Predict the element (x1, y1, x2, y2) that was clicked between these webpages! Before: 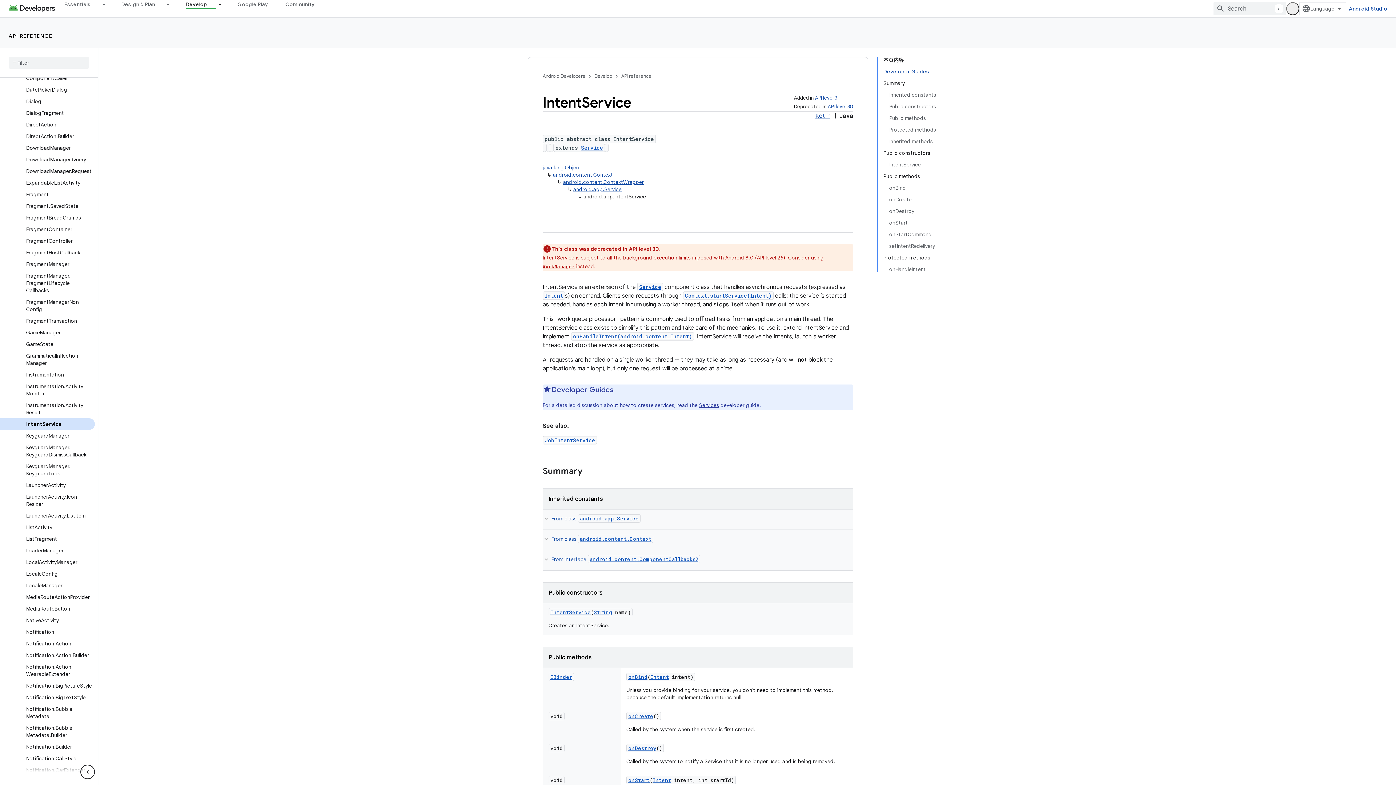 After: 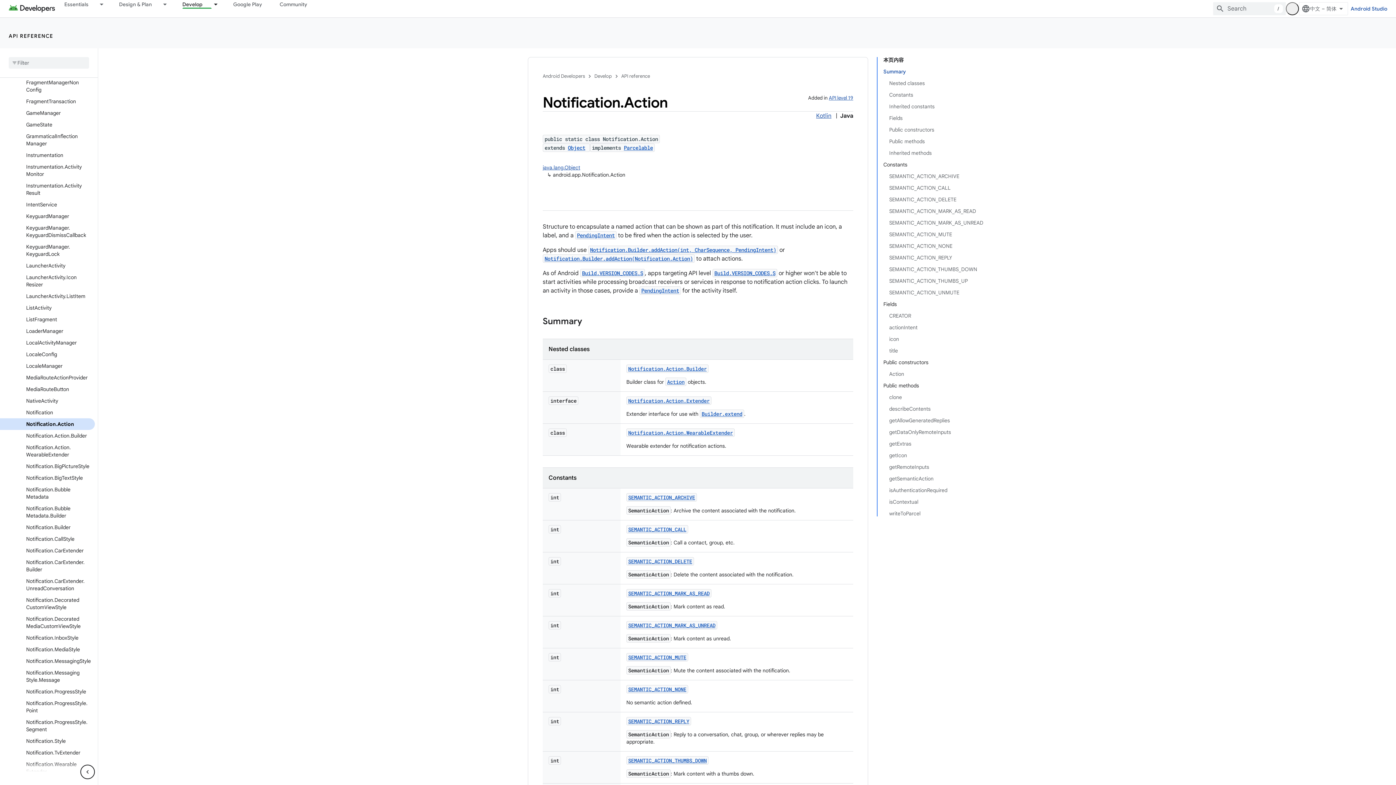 Action: bbox: (0, 638, 94, 649) label: Notification.Action